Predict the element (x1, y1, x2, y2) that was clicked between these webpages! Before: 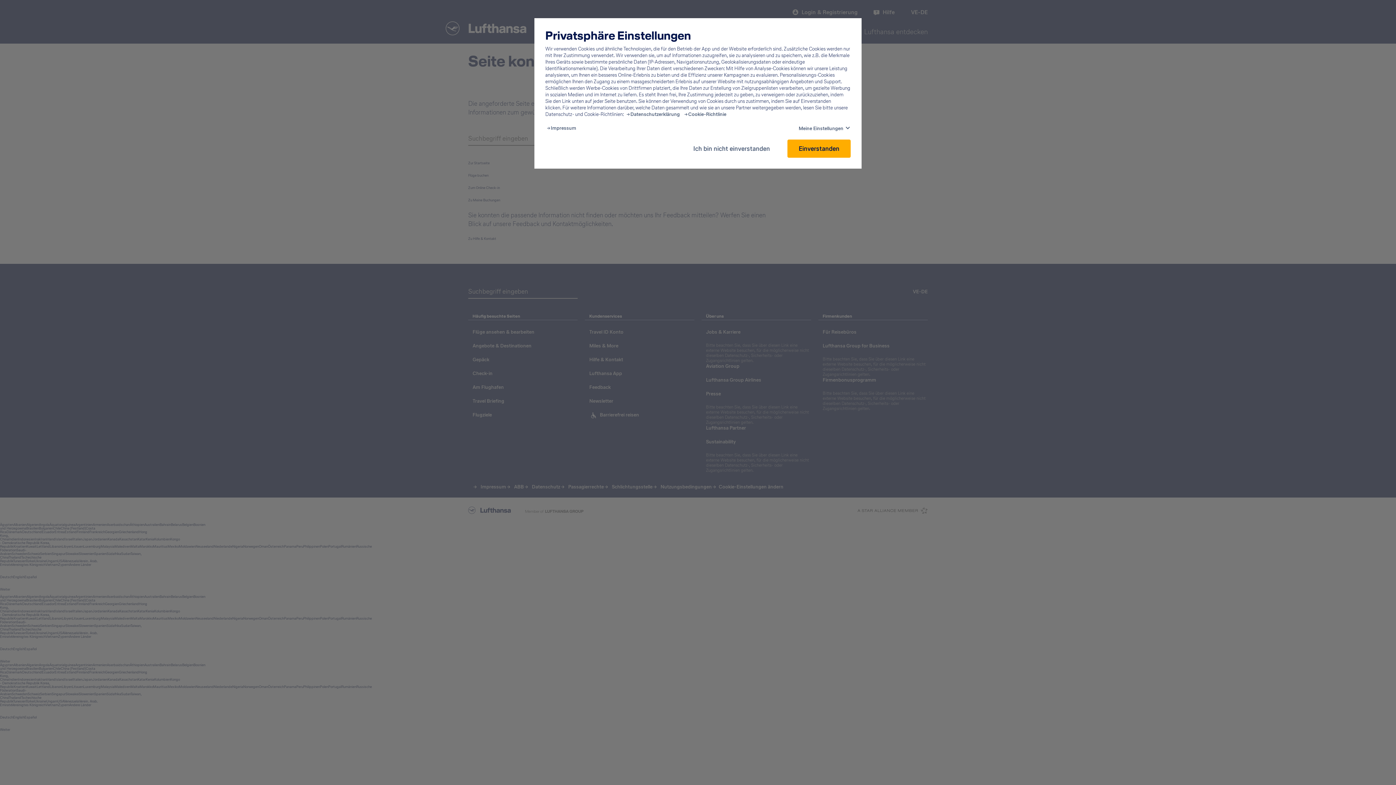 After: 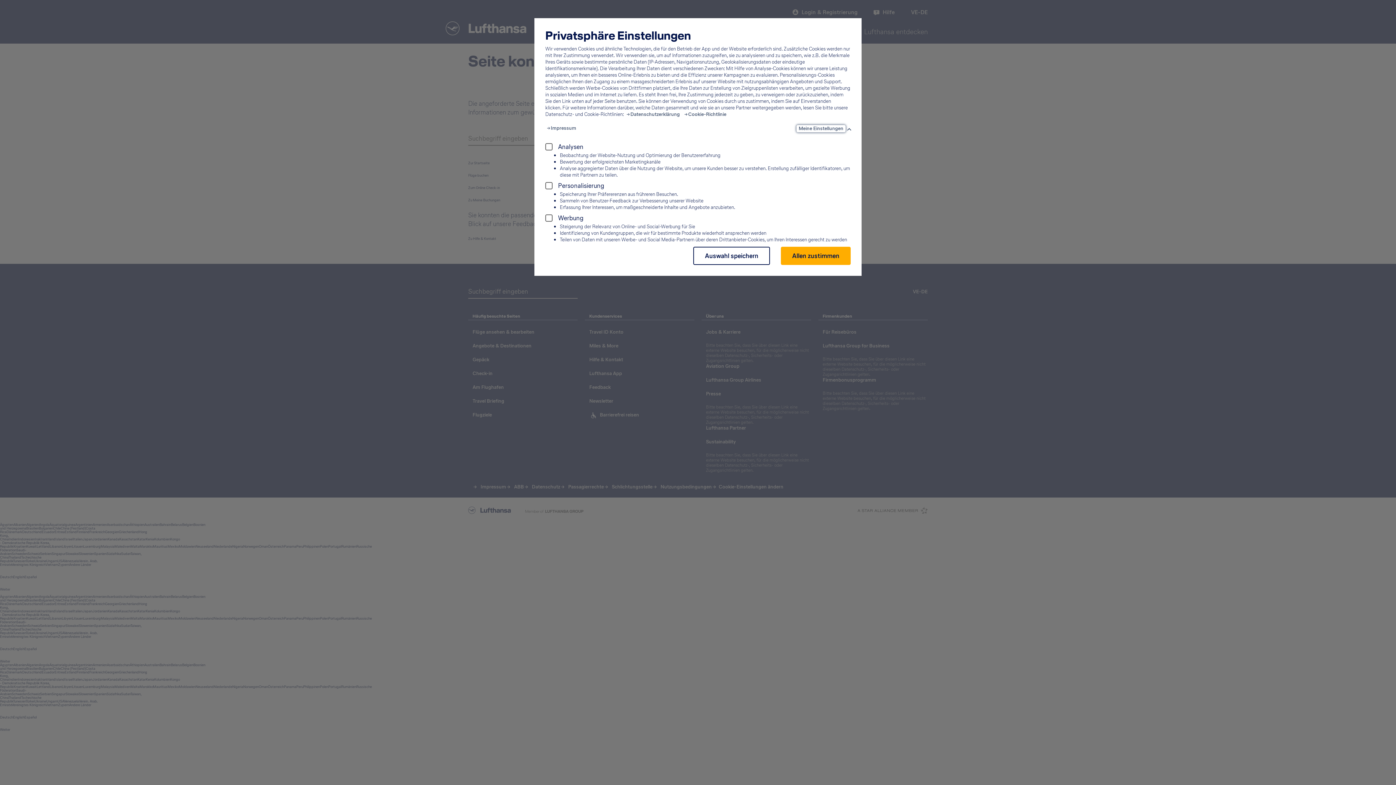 Action: bbox: (796, 125, 845, 132) label: Meine Einstellungen